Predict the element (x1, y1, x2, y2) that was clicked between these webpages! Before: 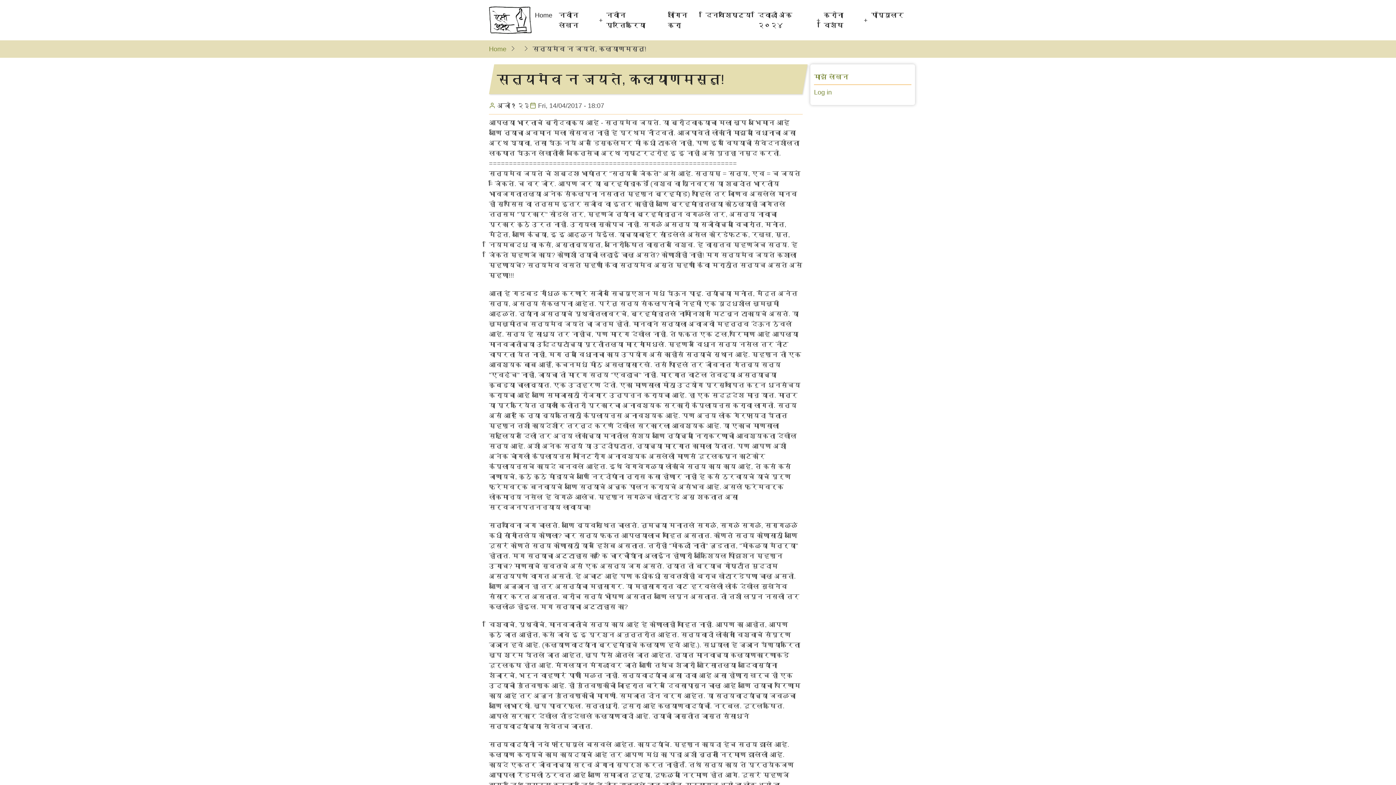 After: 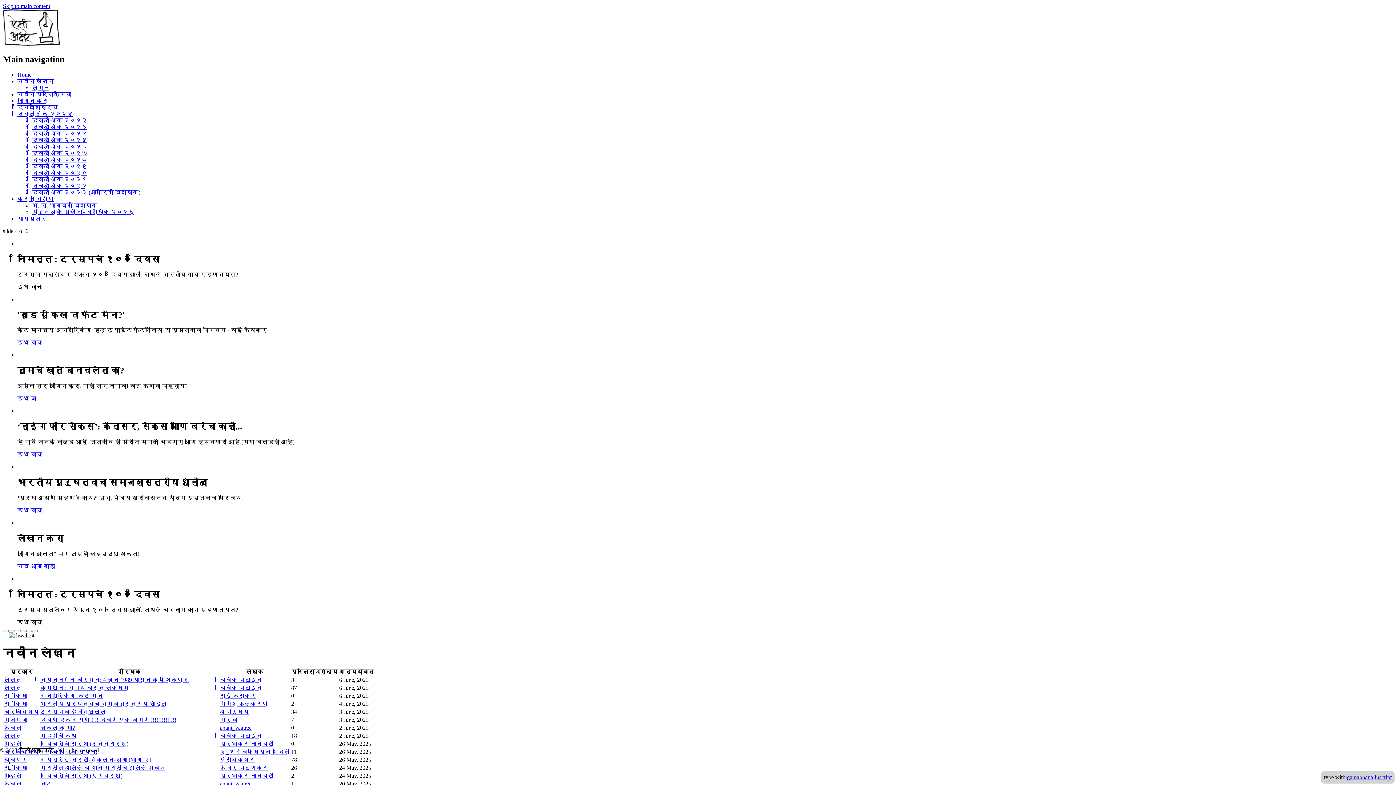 Action: bbox: (489, 45, 506, 52) label: Home